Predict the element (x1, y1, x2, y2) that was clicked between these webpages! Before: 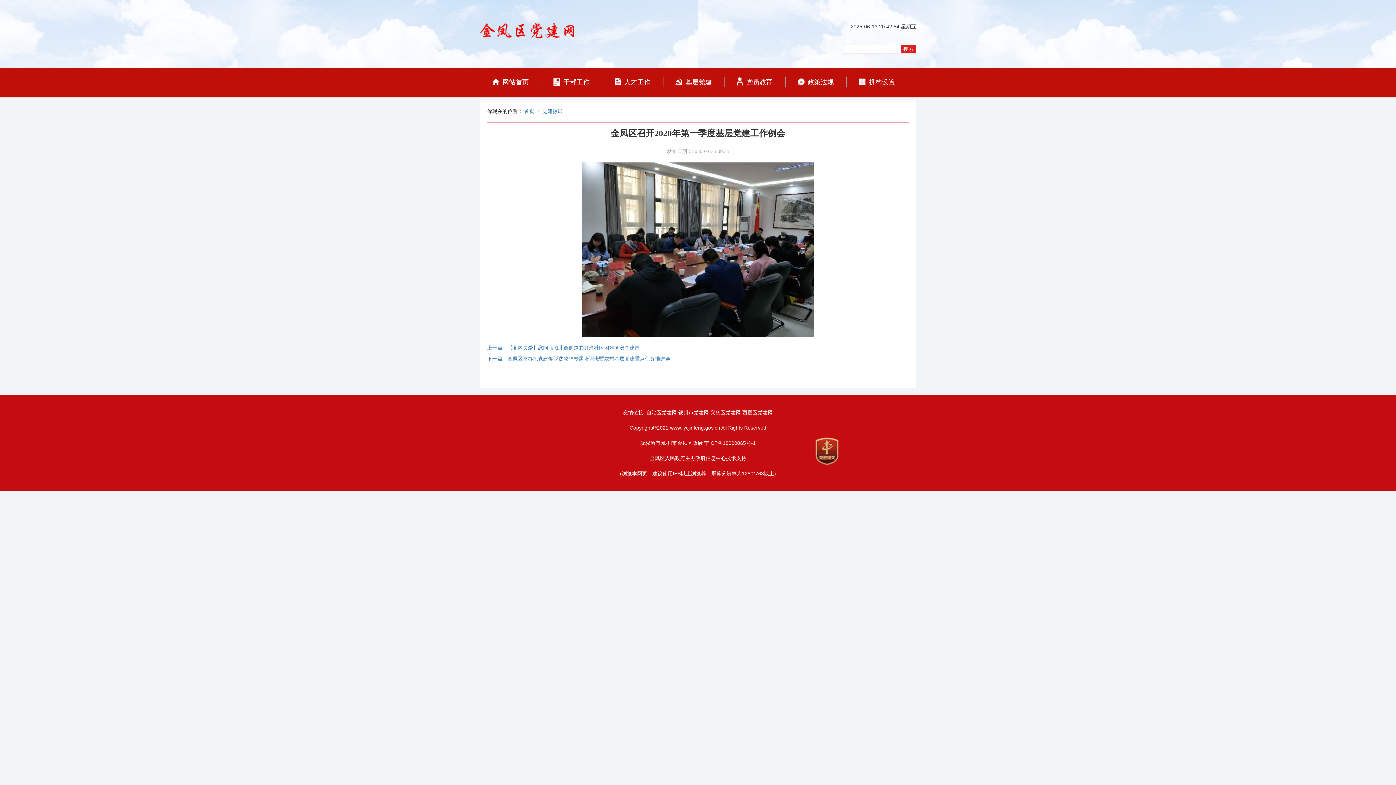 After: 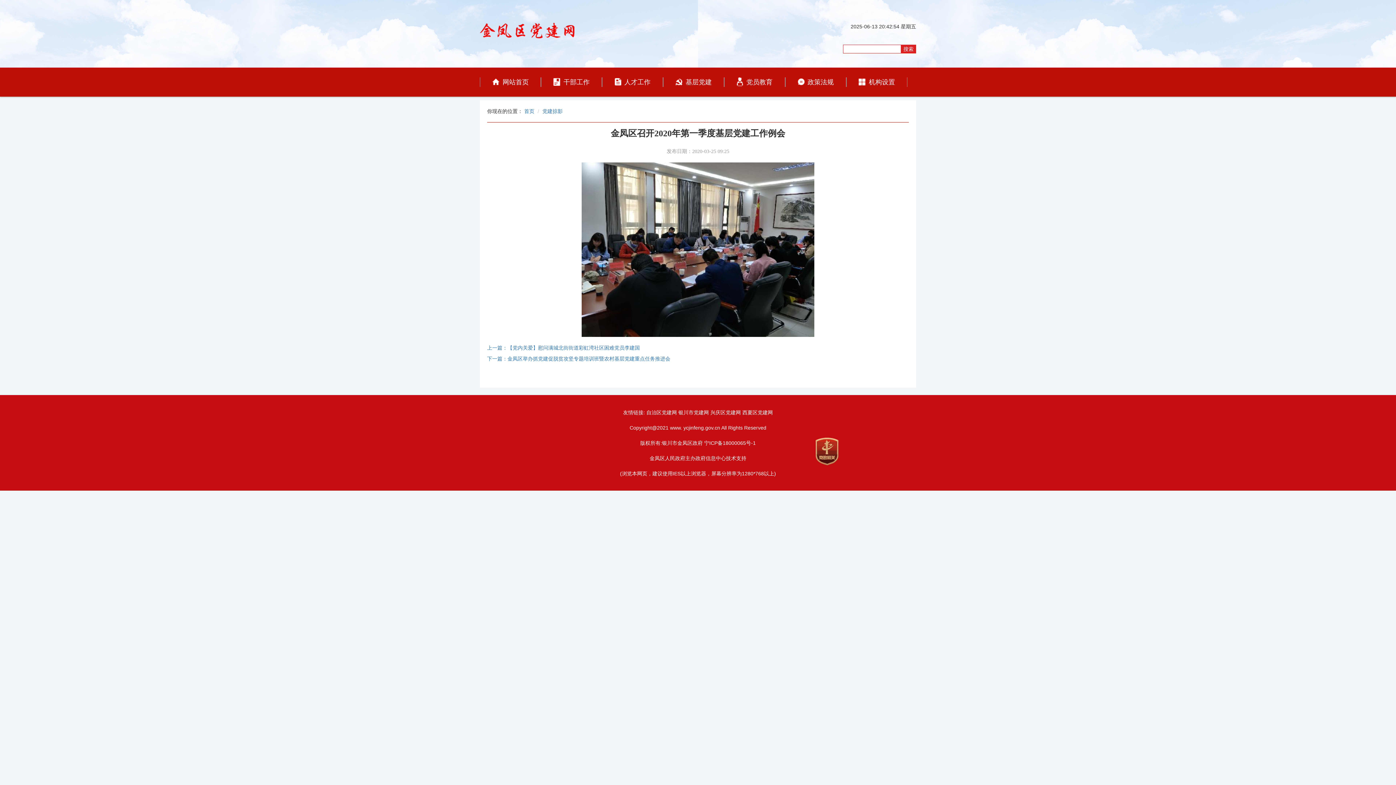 Action: bbox: (678, 409, 709, 415) label: 银川市党建网